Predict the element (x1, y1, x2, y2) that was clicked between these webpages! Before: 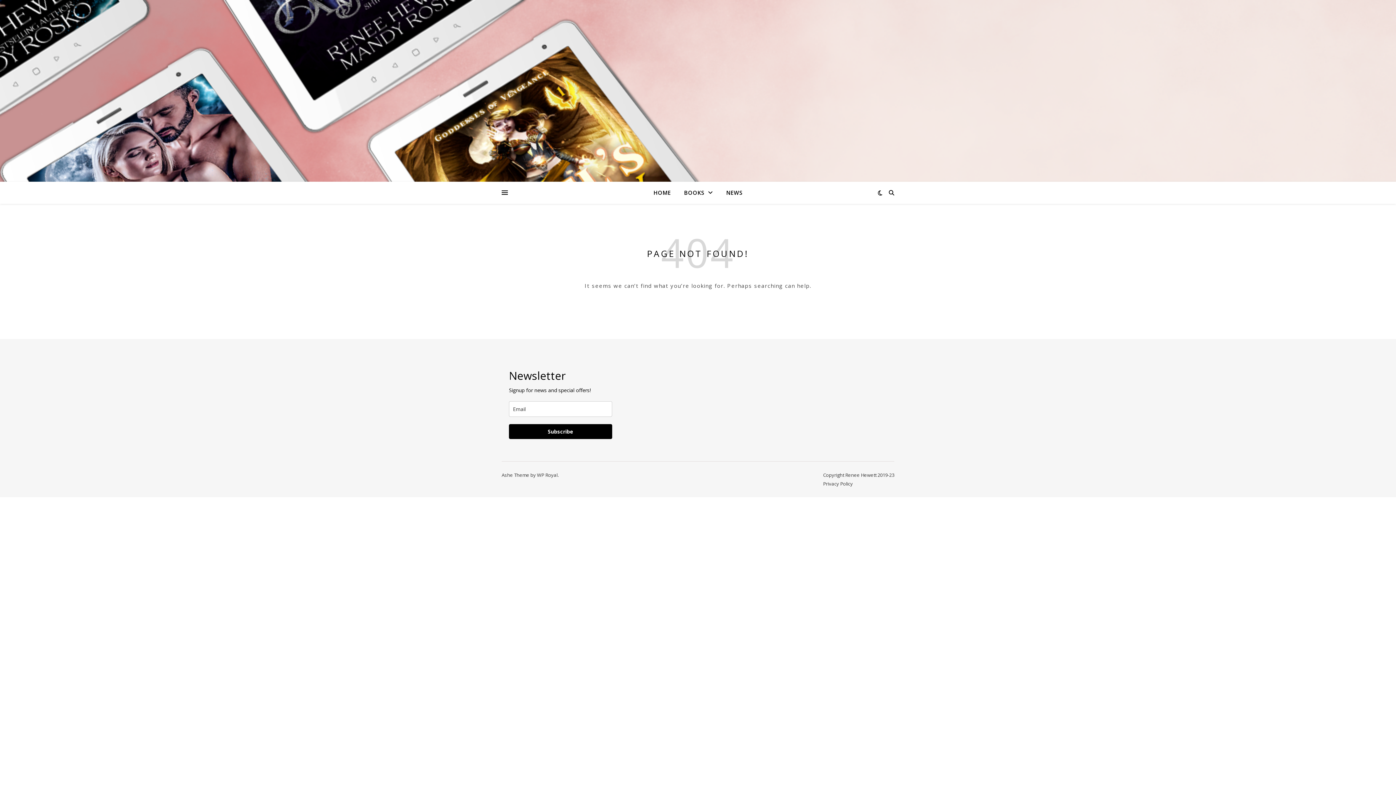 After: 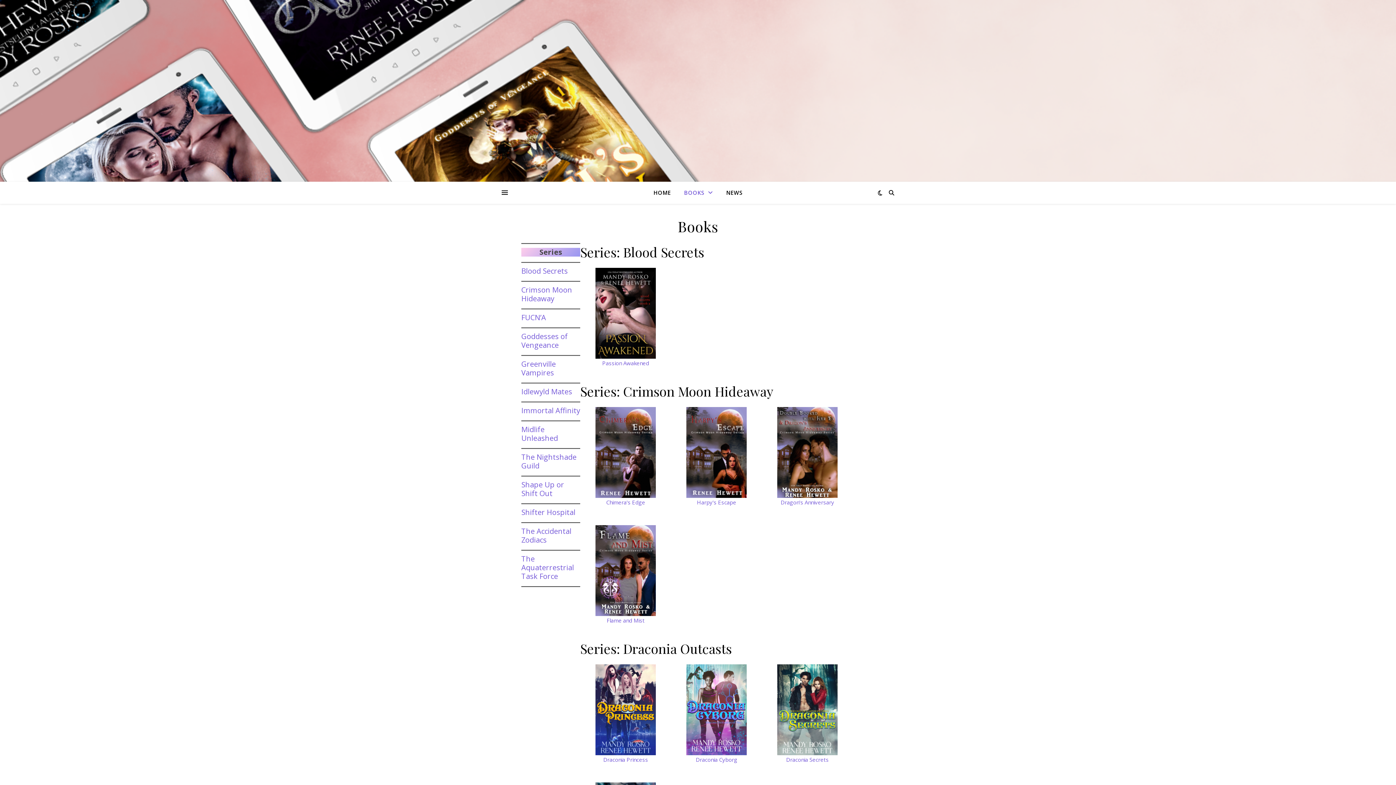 Action: label: BOOKS bbox: (678, 181, 719, 204)